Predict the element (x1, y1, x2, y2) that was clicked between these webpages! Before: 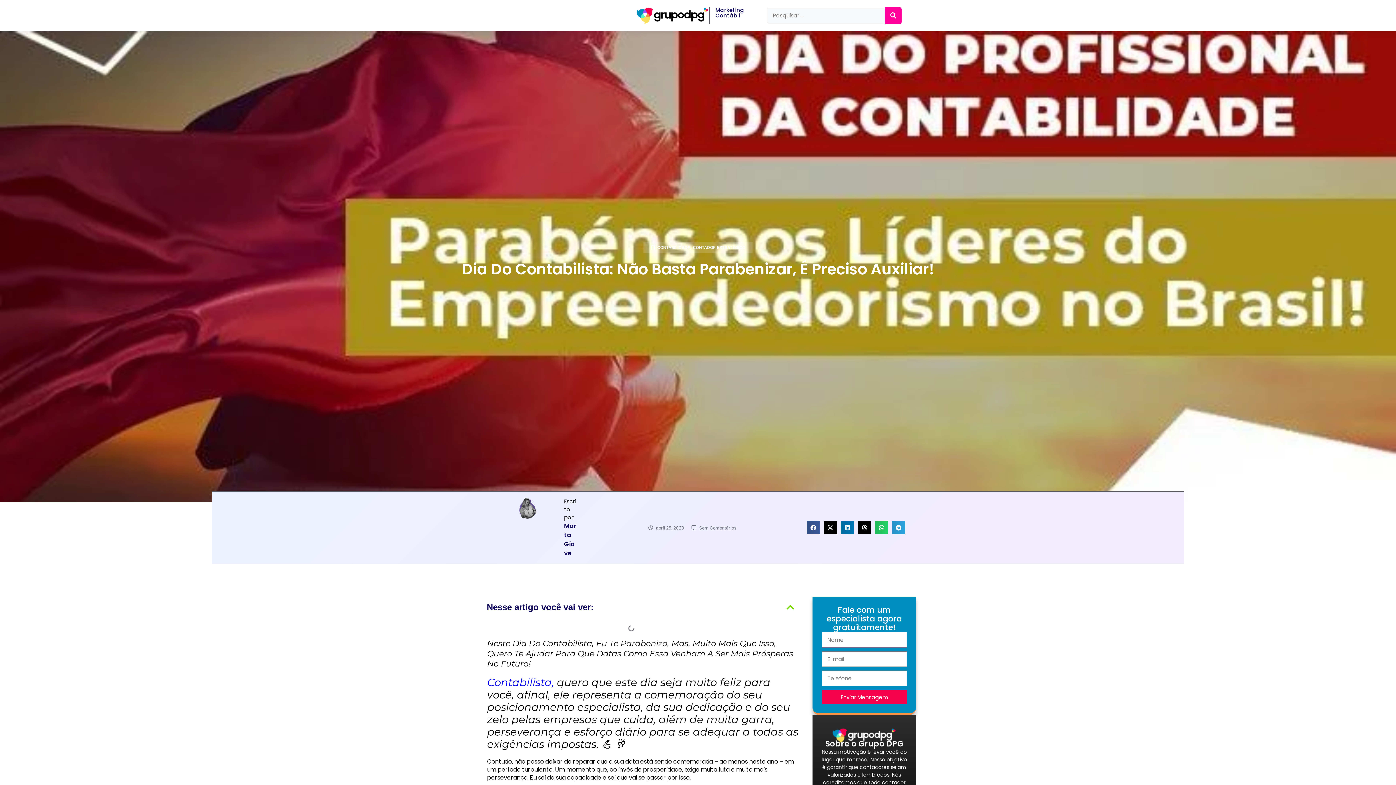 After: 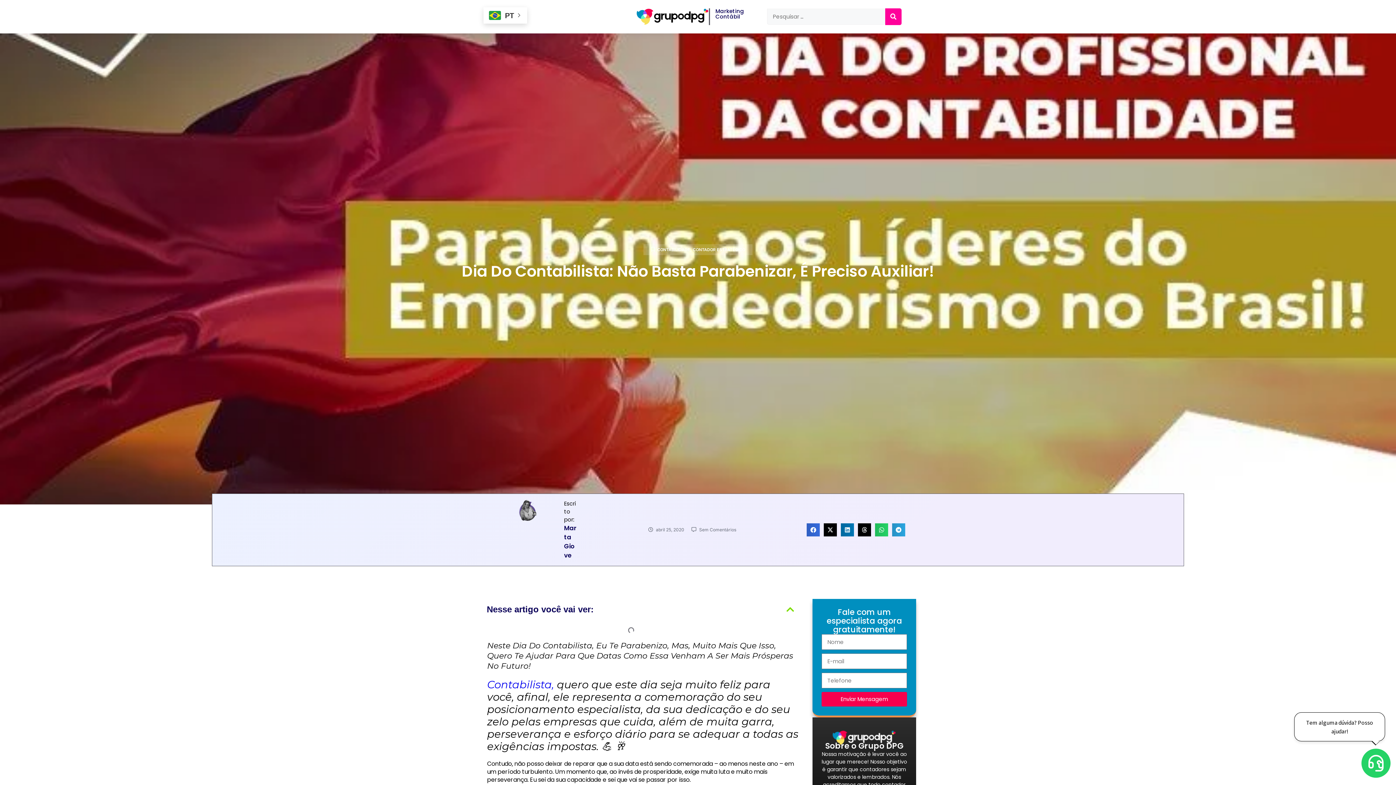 Action: label: Compartilhar no facebook bbox: (806, 521, 819, 534)